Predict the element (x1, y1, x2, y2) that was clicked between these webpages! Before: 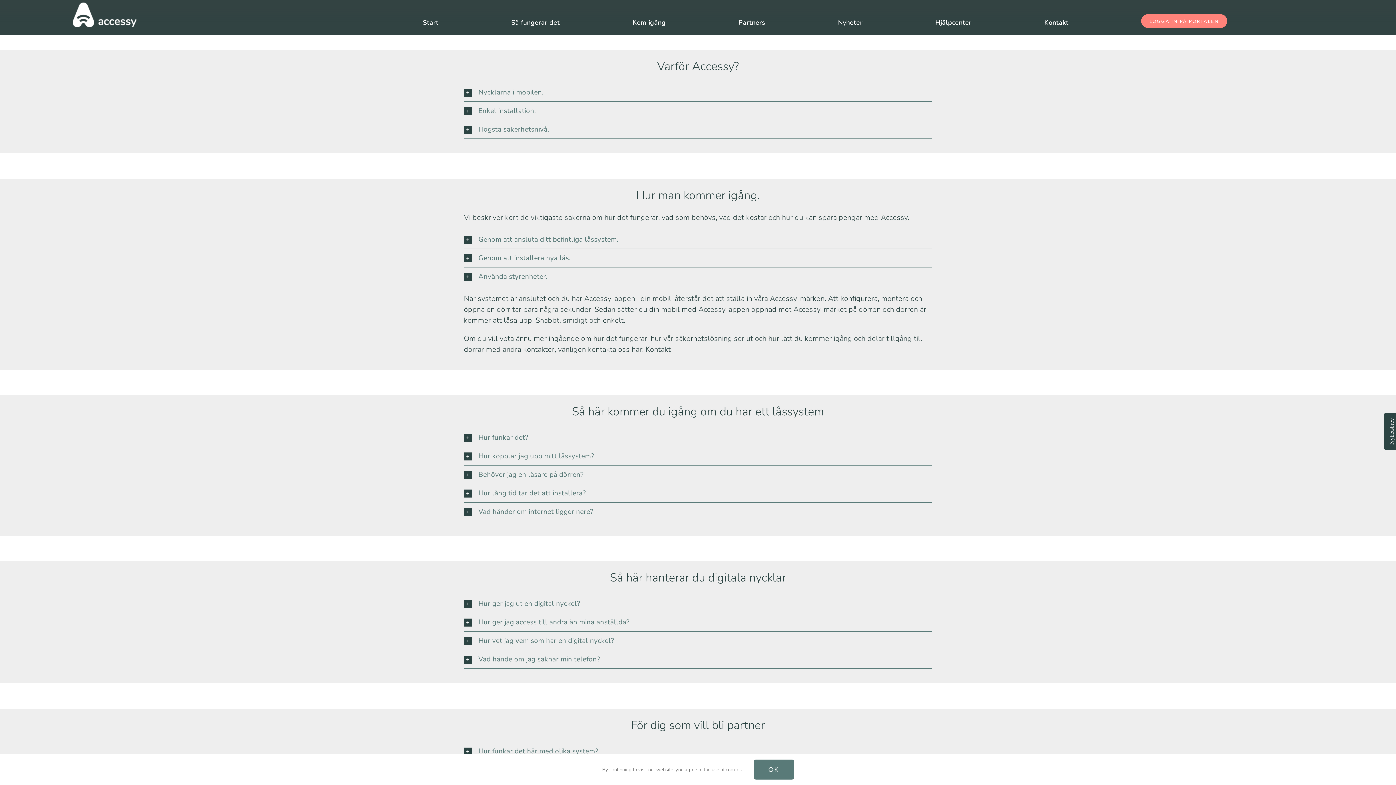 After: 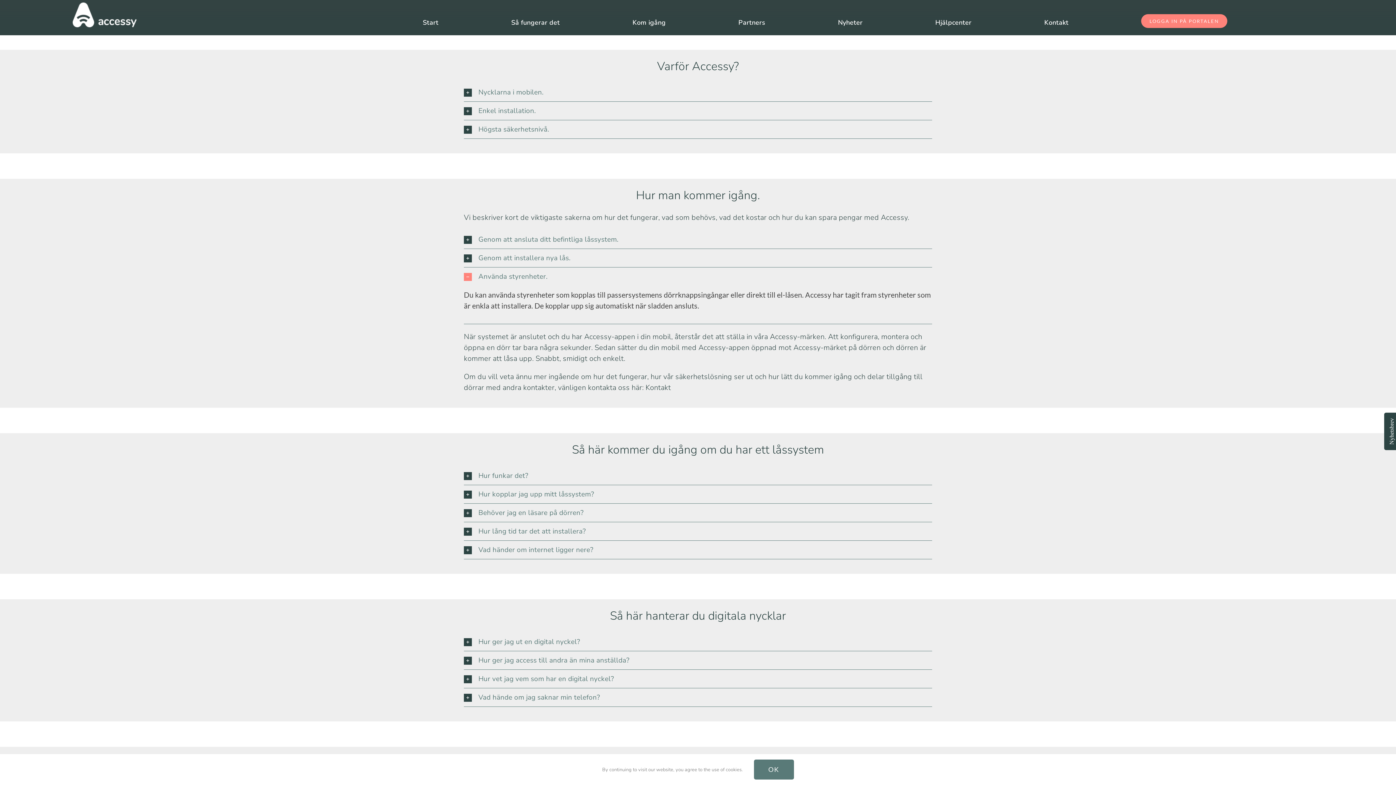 Action: label: Använda styrenheter. bbox: (464, 267, 932, 285)